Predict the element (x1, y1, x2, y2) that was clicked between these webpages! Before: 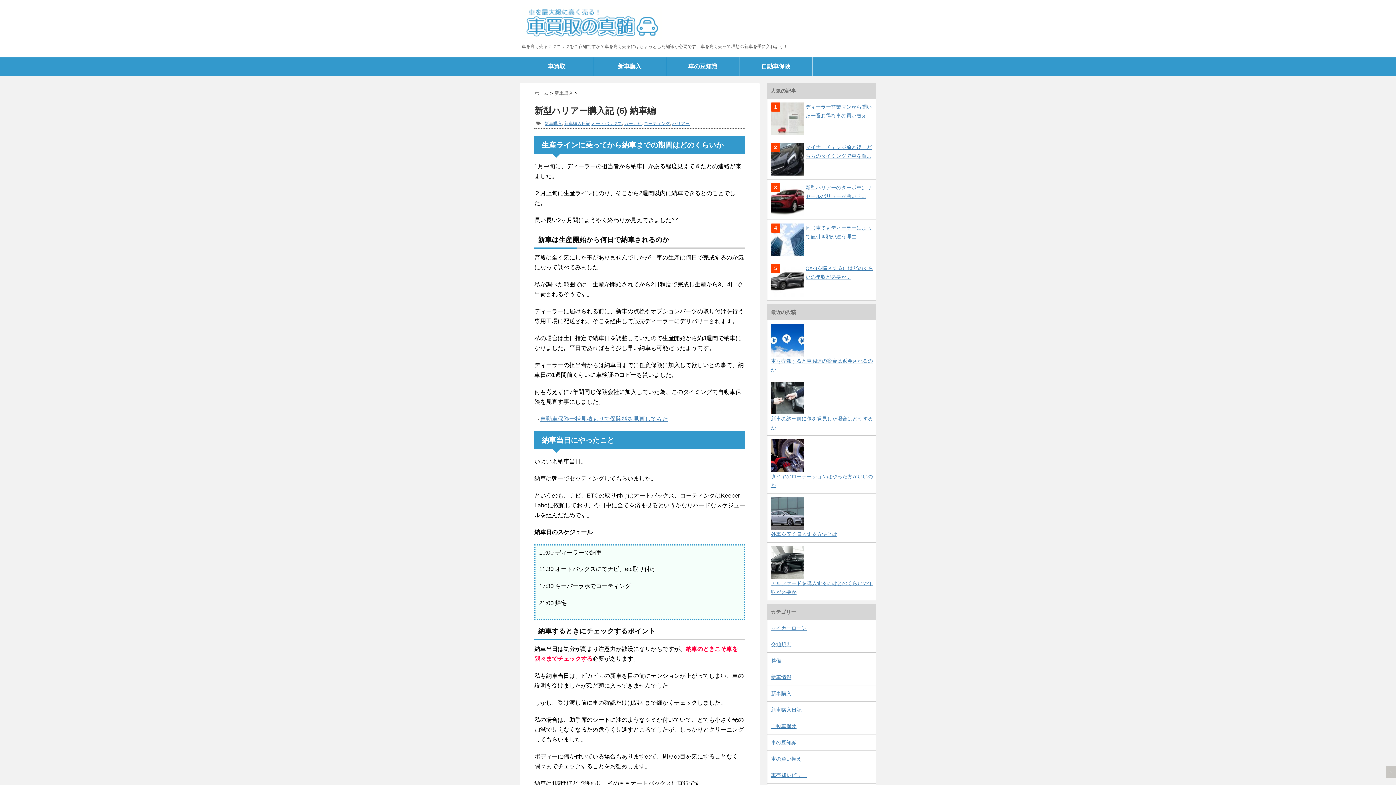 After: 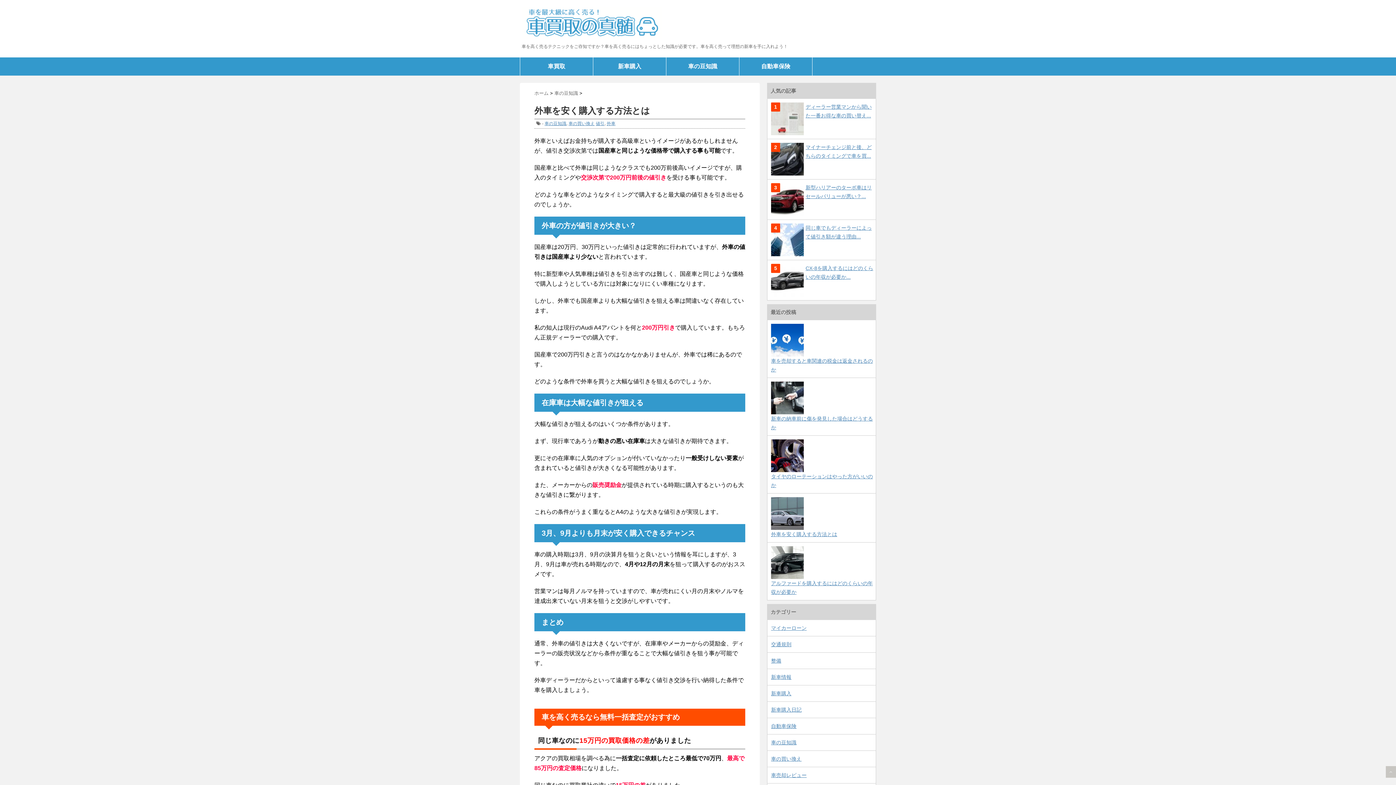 Action: bbox: (771, 497, 876, 537) label: 外車を安く購入する方法とは